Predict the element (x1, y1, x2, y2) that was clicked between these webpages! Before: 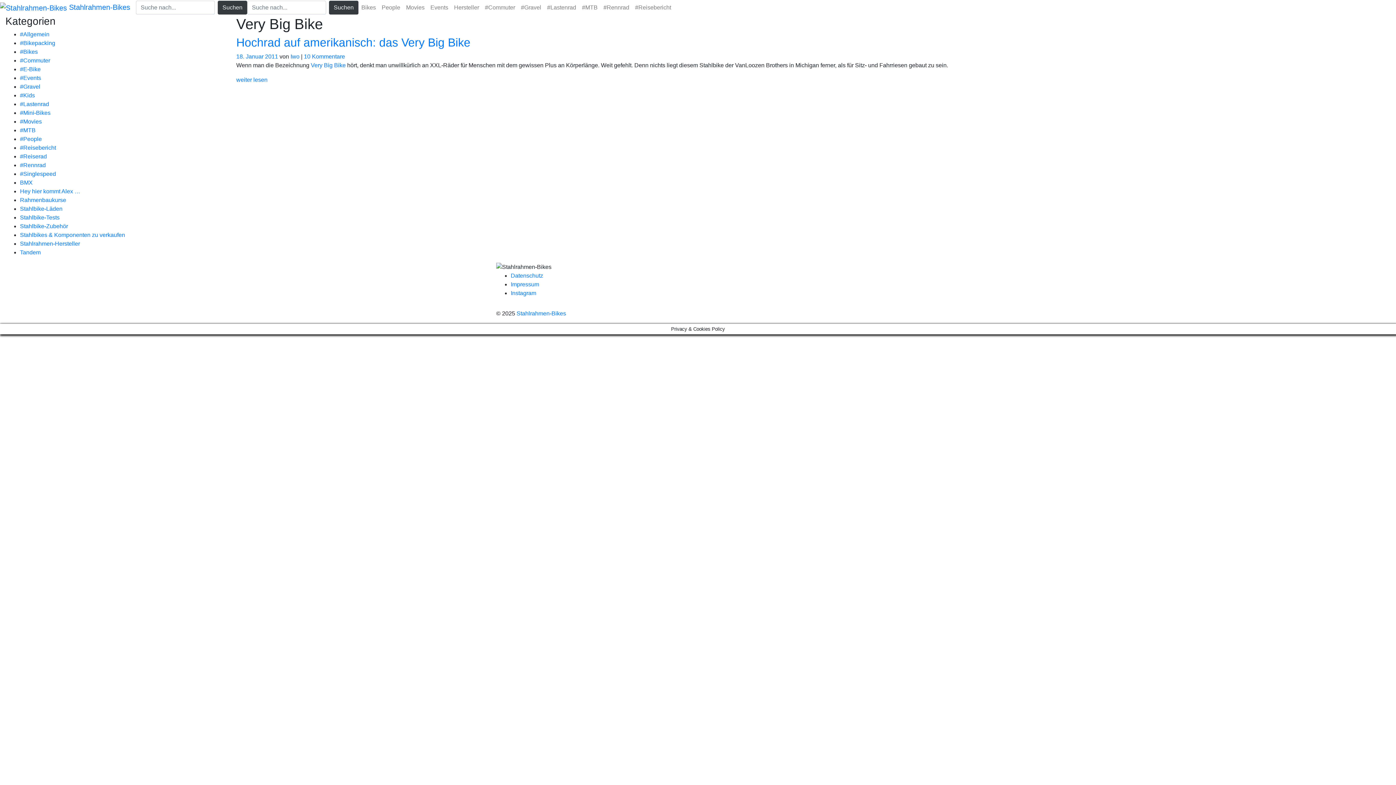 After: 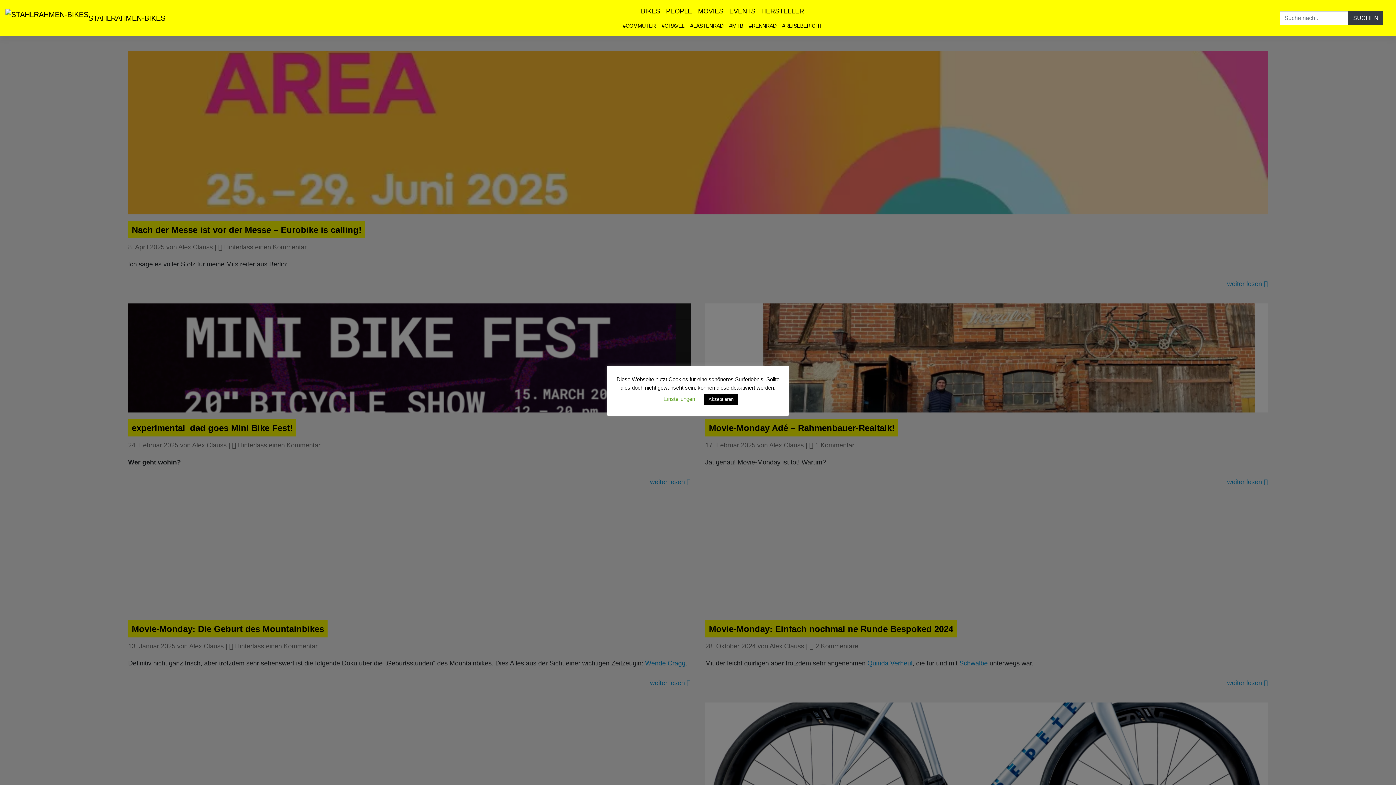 Action: label: Stahlrahmen-Bikes bbox: (516, 310, 566, 316)